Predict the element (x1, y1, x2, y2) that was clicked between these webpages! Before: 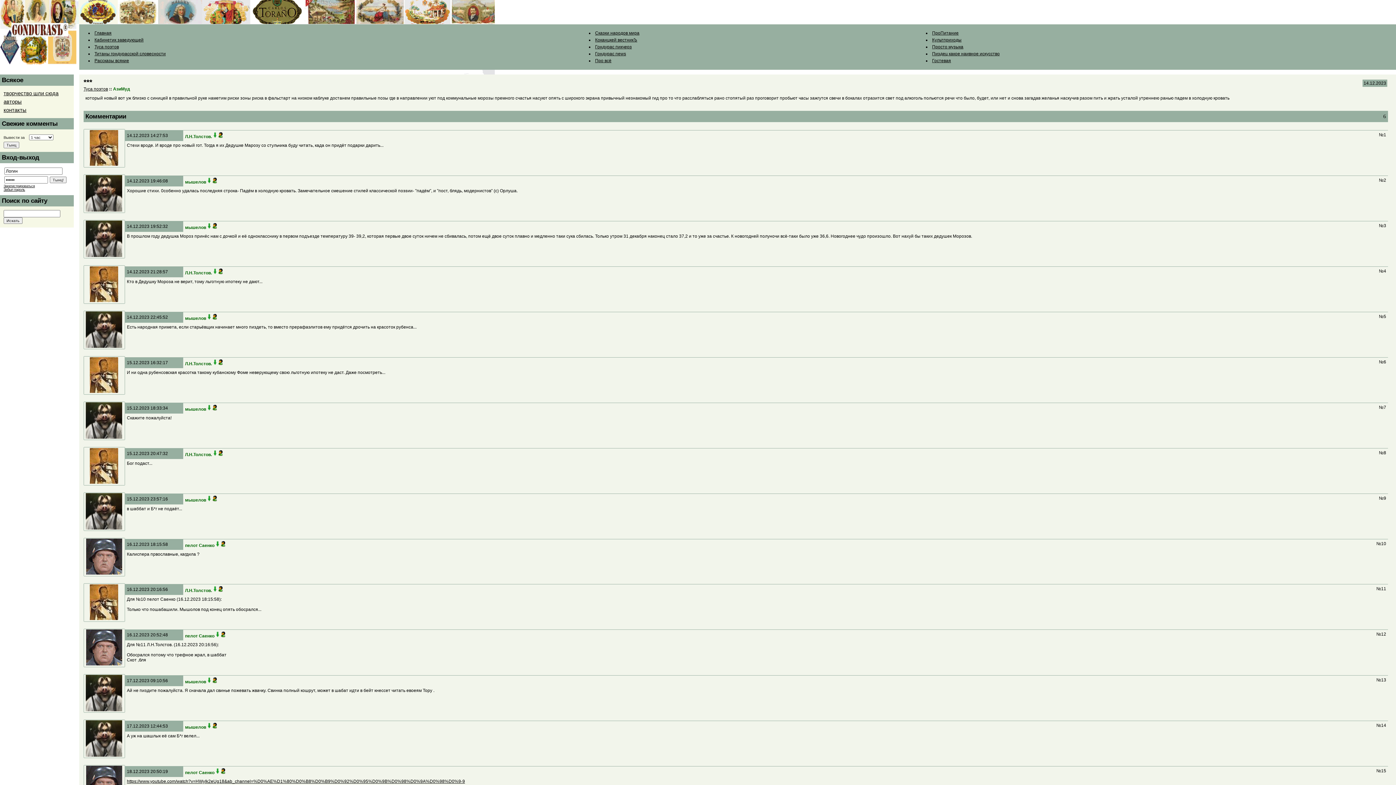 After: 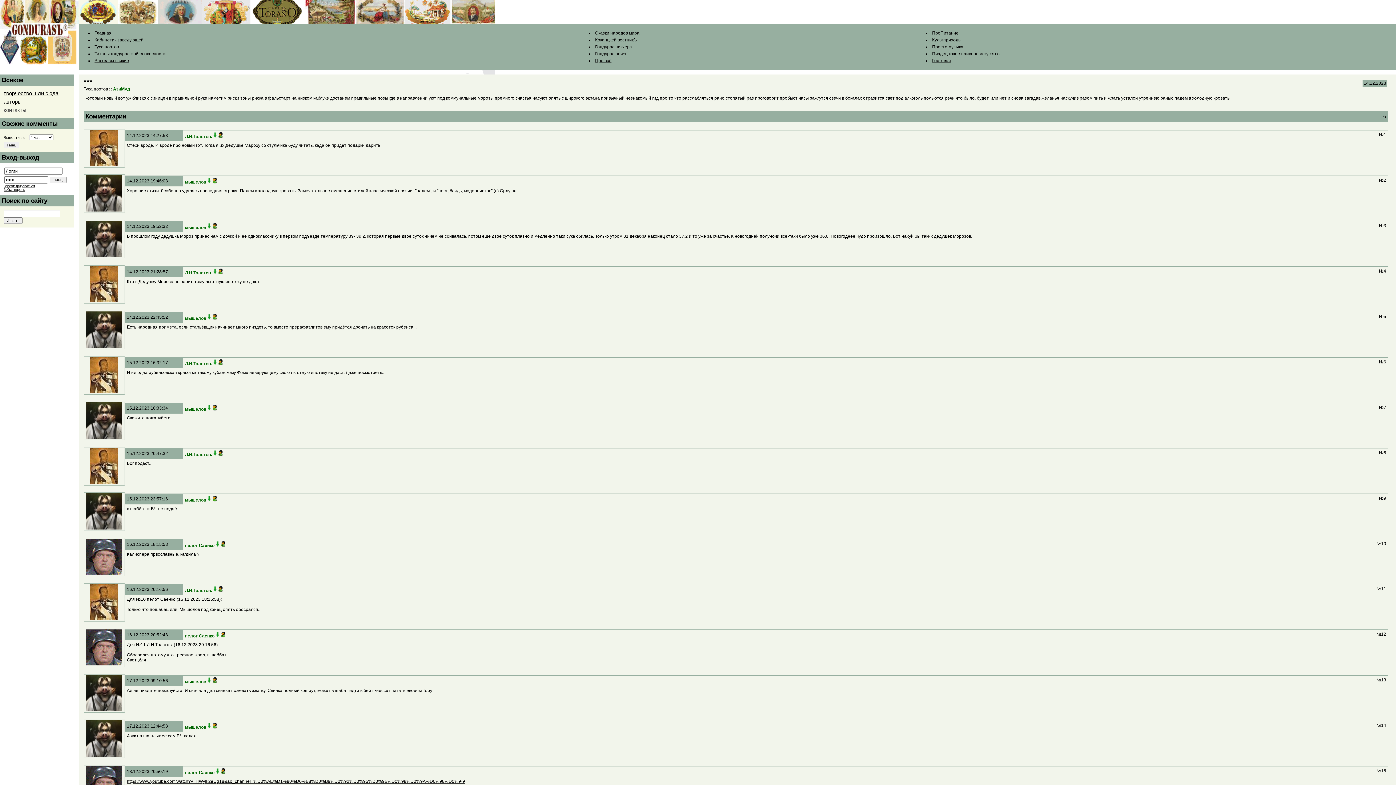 Action: bbox: (3, 107, 26, 113) label: контакты